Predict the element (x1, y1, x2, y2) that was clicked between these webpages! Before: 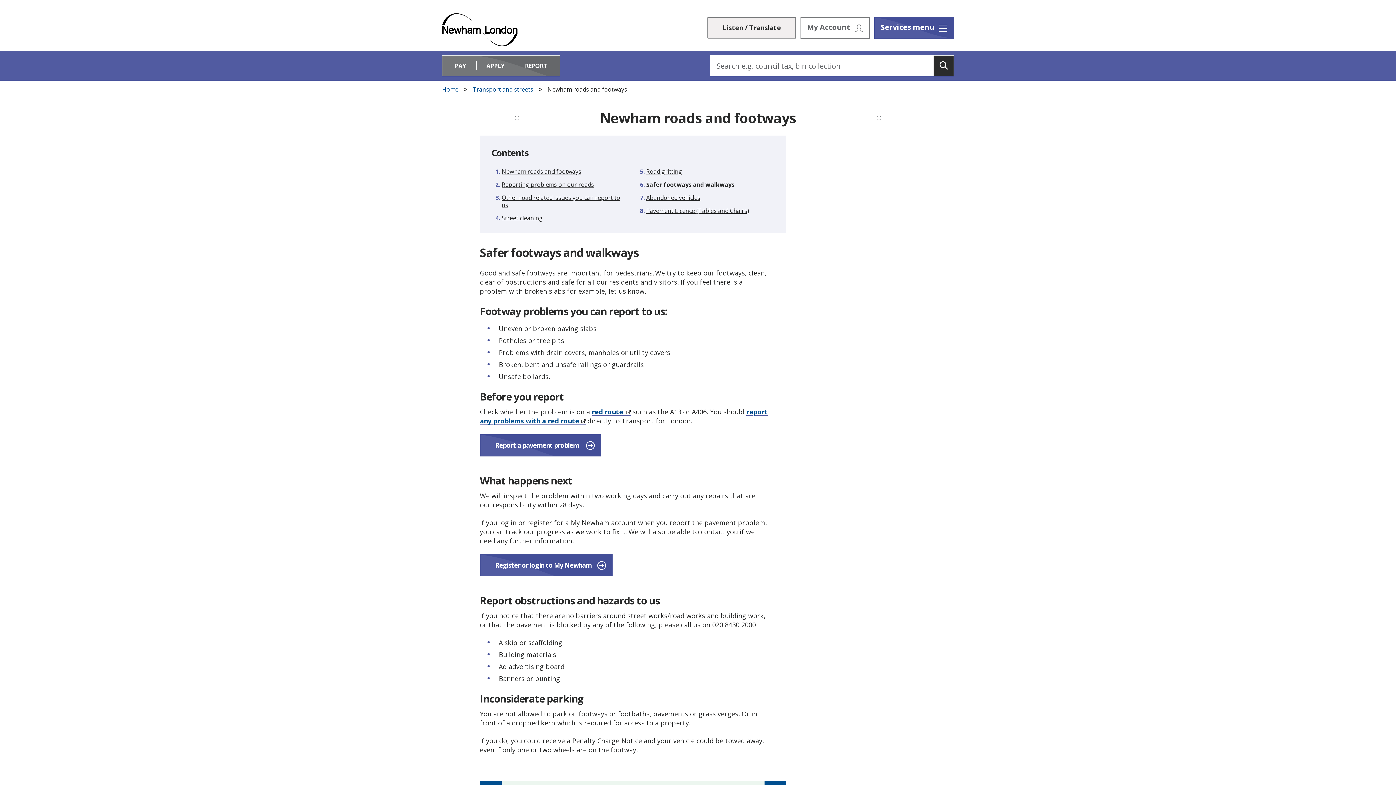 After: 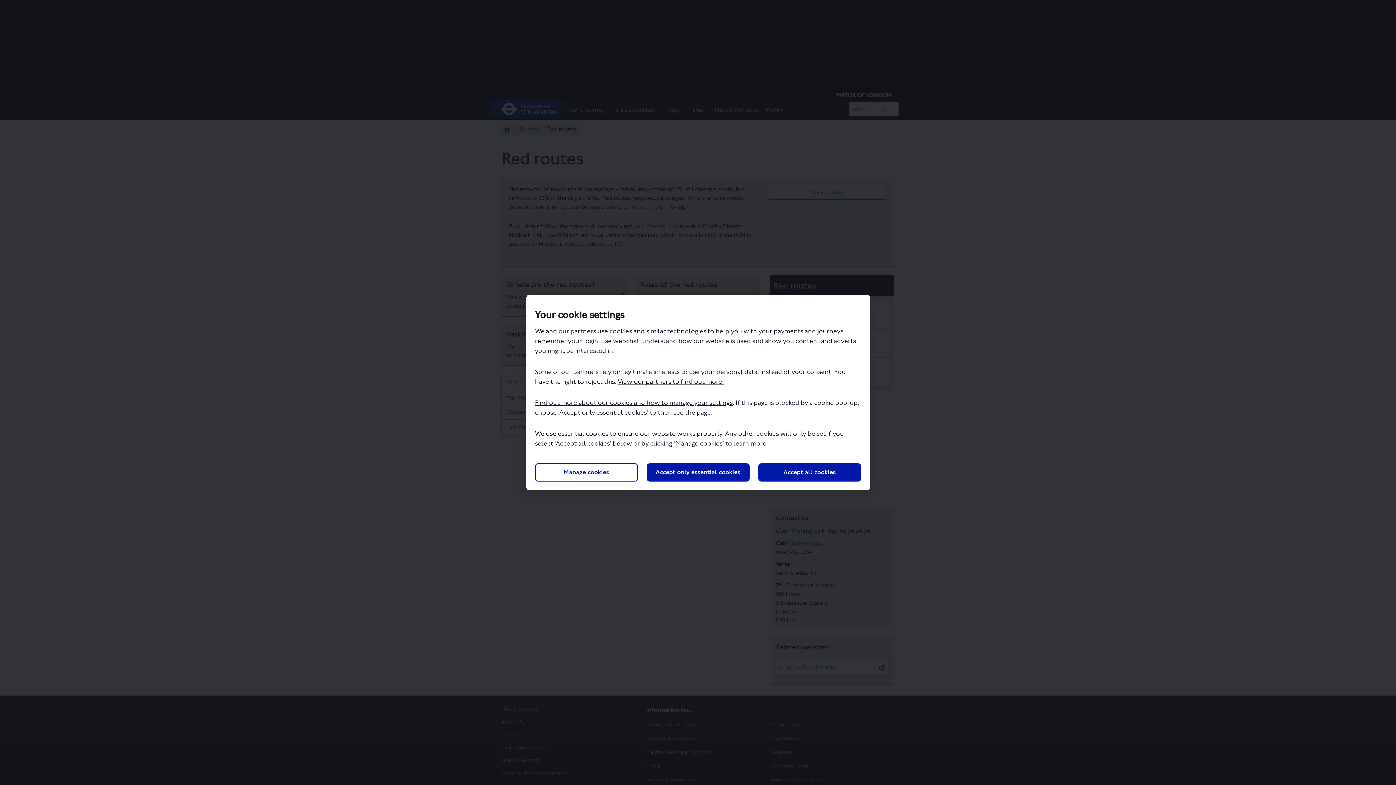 Action: bbox: (592, 407, 630, 416) label: red route 